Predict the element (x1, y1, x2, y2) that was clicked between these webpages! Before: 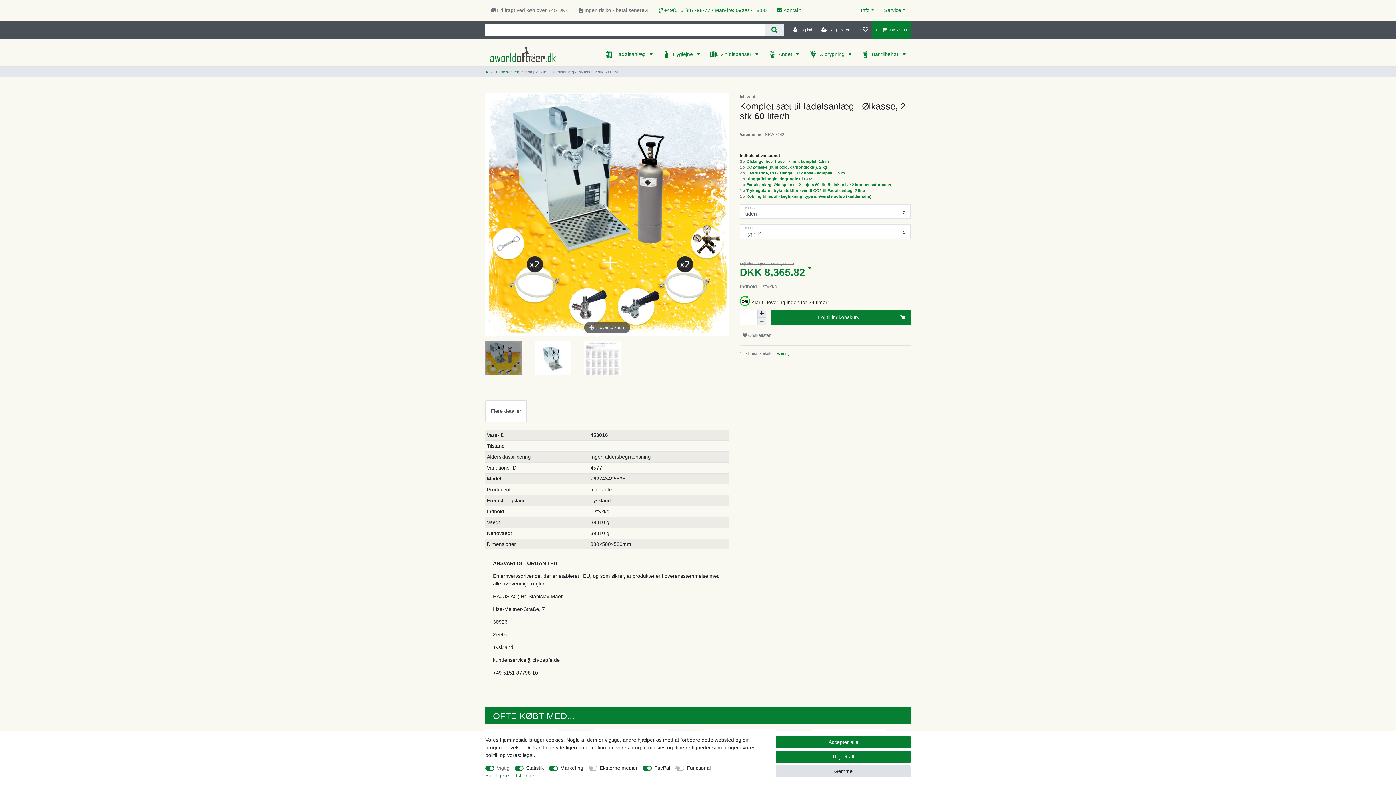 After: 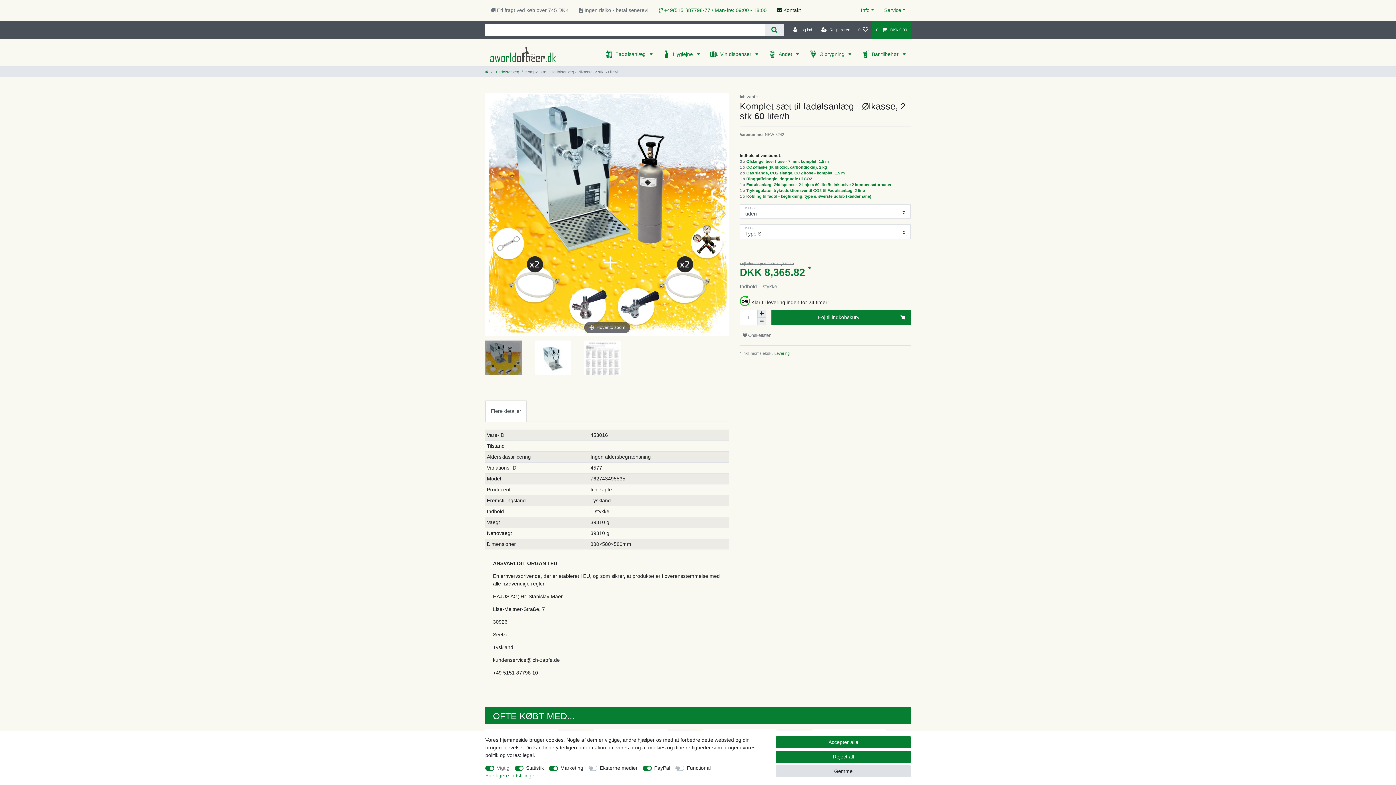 Action: label:  Kontakt bbox: (772, 0, 806, 20)